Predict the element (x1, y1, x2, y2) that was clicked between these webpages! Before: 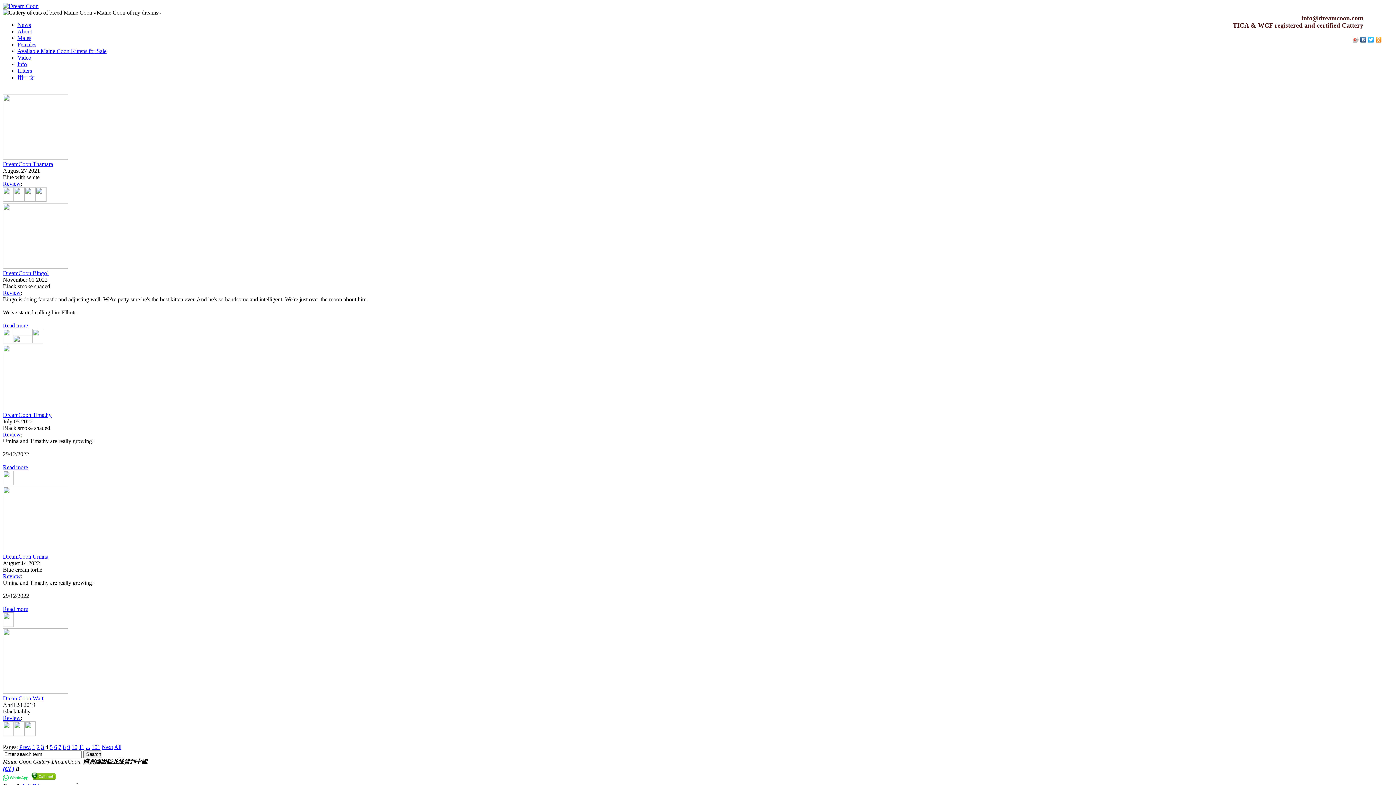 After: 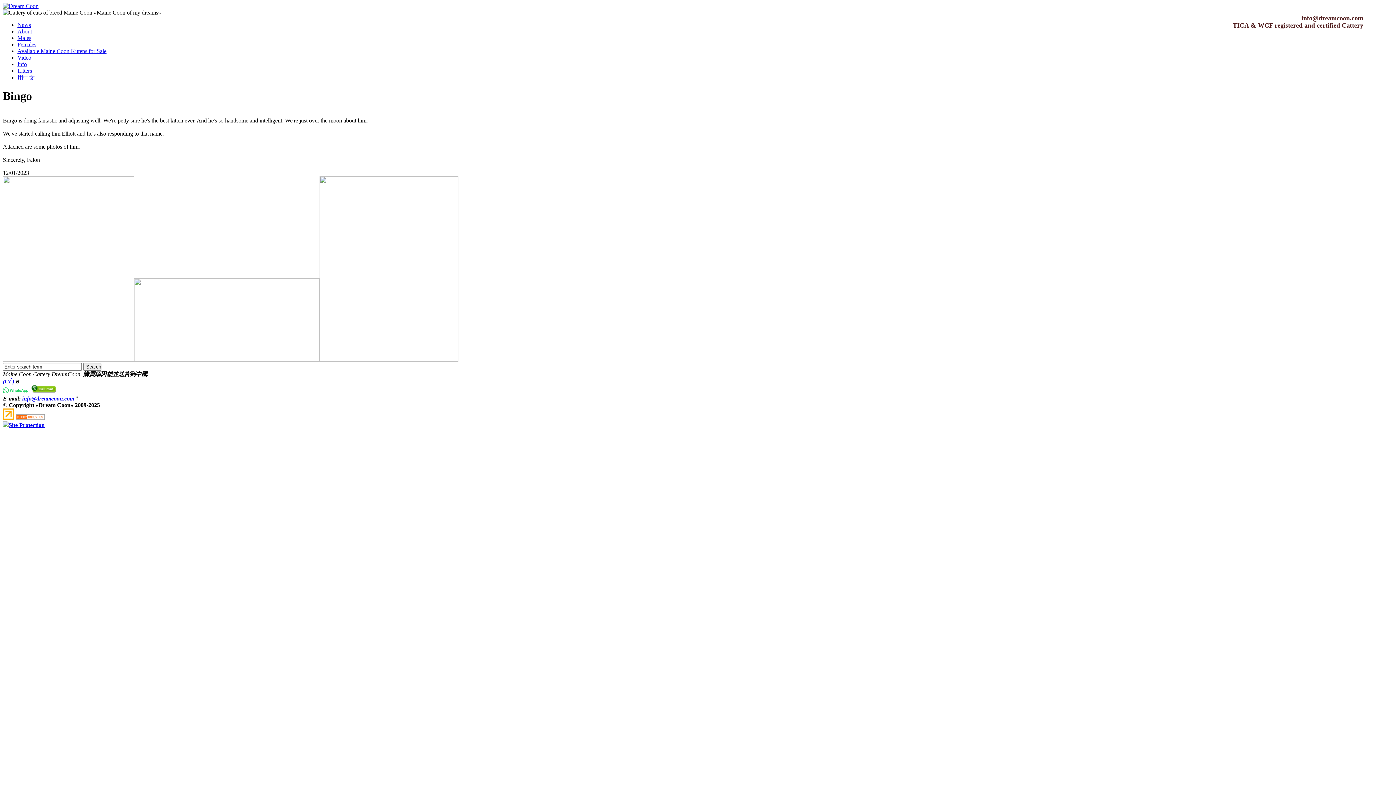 Action: bbox: (2, 289, 20, 296) label: Review